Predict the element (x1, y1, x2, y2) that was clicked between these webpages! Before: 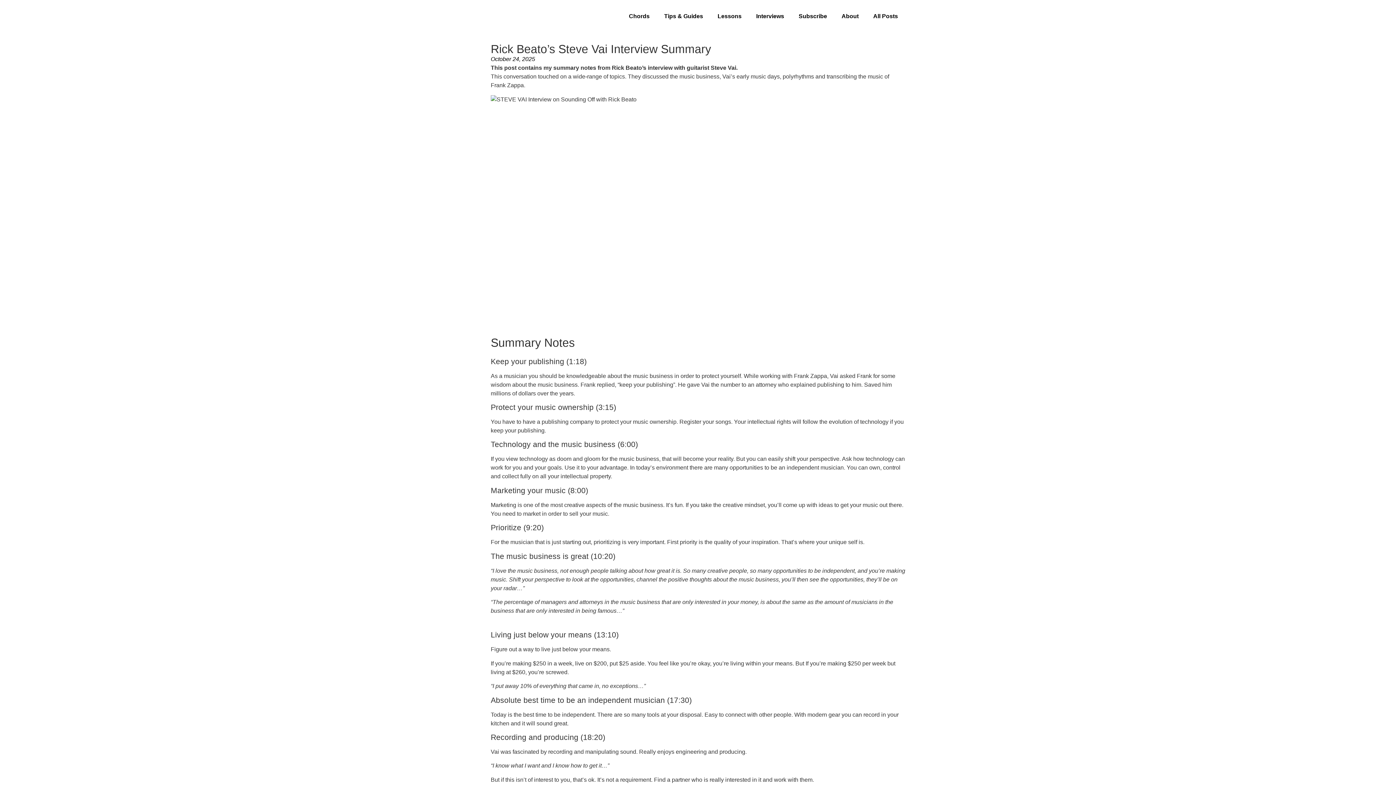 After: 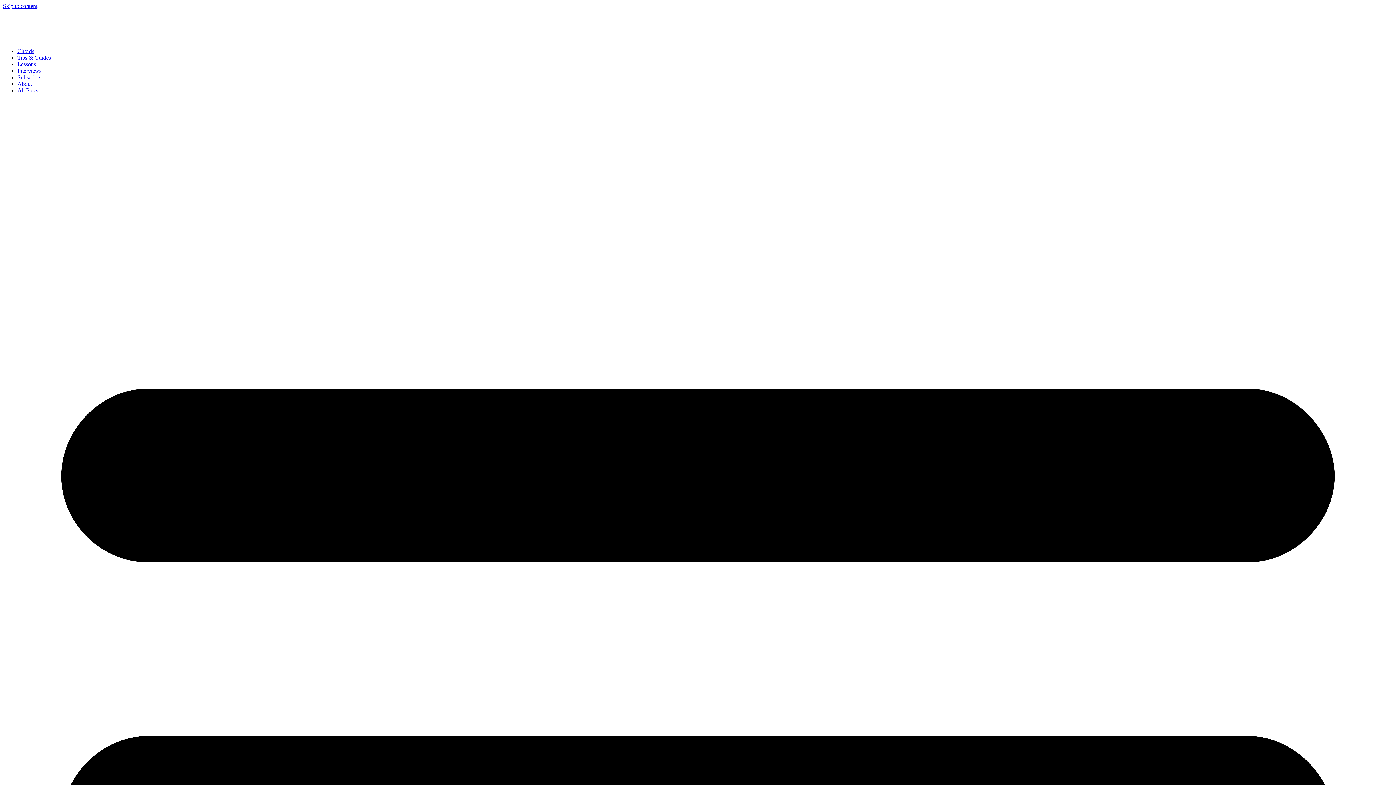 Action: bbox: (710, 12, 749, 19) label: Lessons